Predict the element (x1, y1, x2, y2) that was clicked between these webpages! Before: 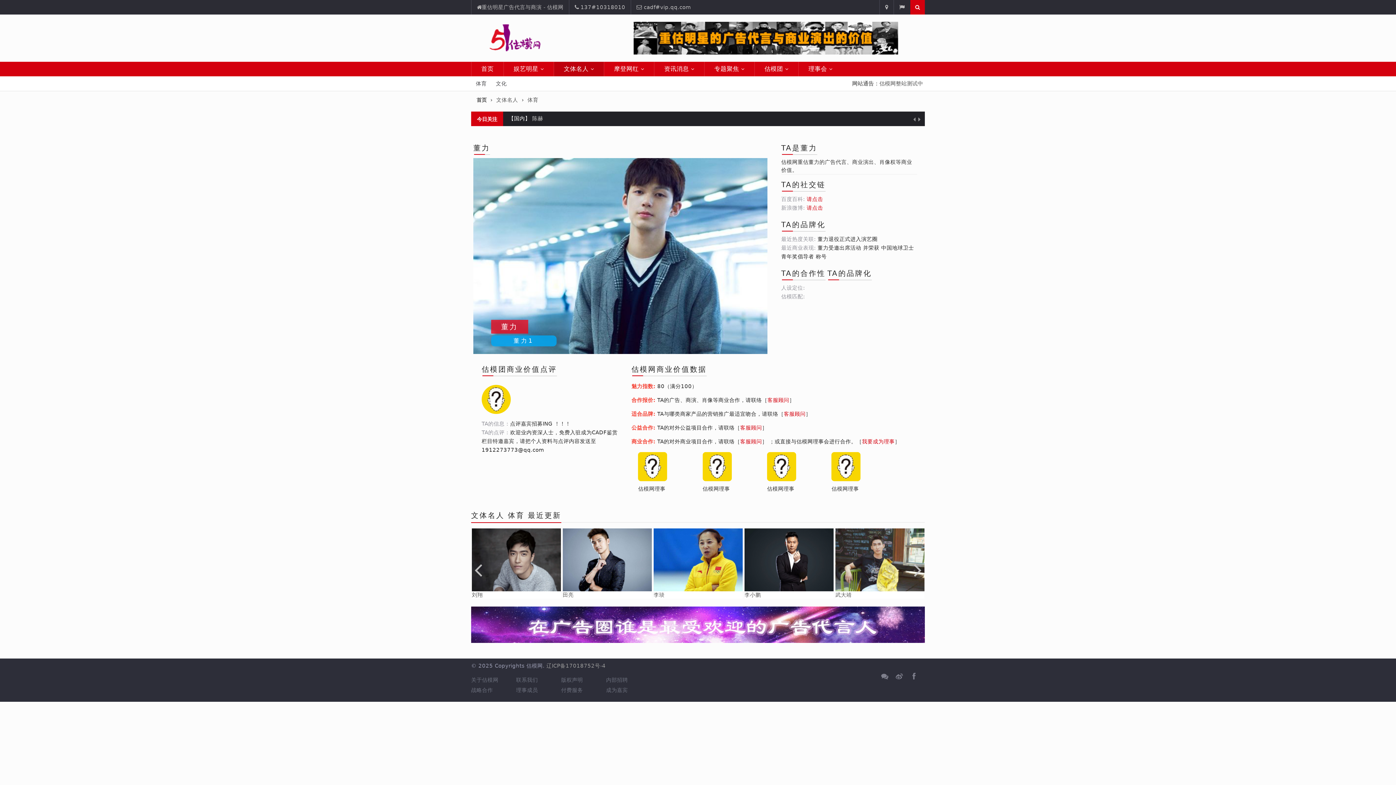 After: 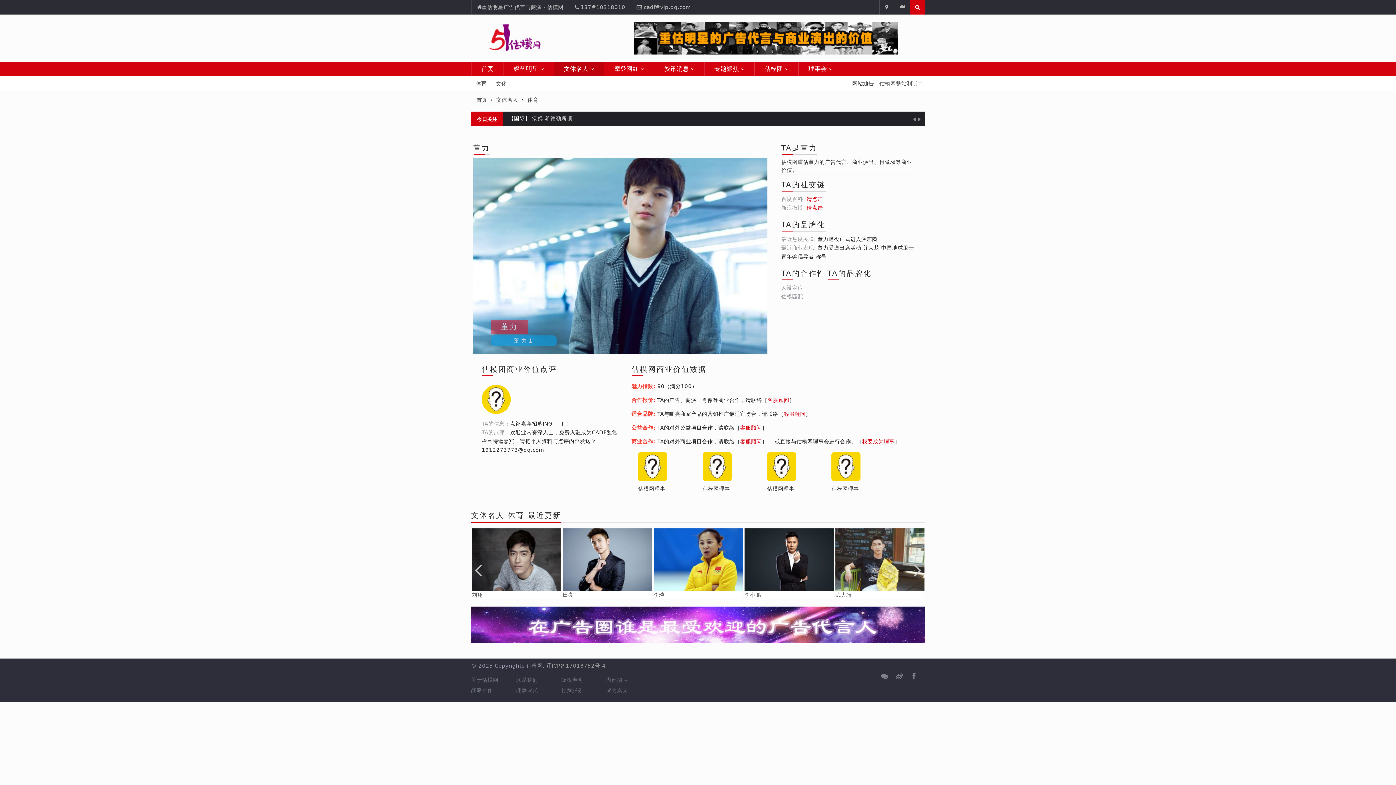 Action: bbox: (806, 196, 823, 202) label: 请点击